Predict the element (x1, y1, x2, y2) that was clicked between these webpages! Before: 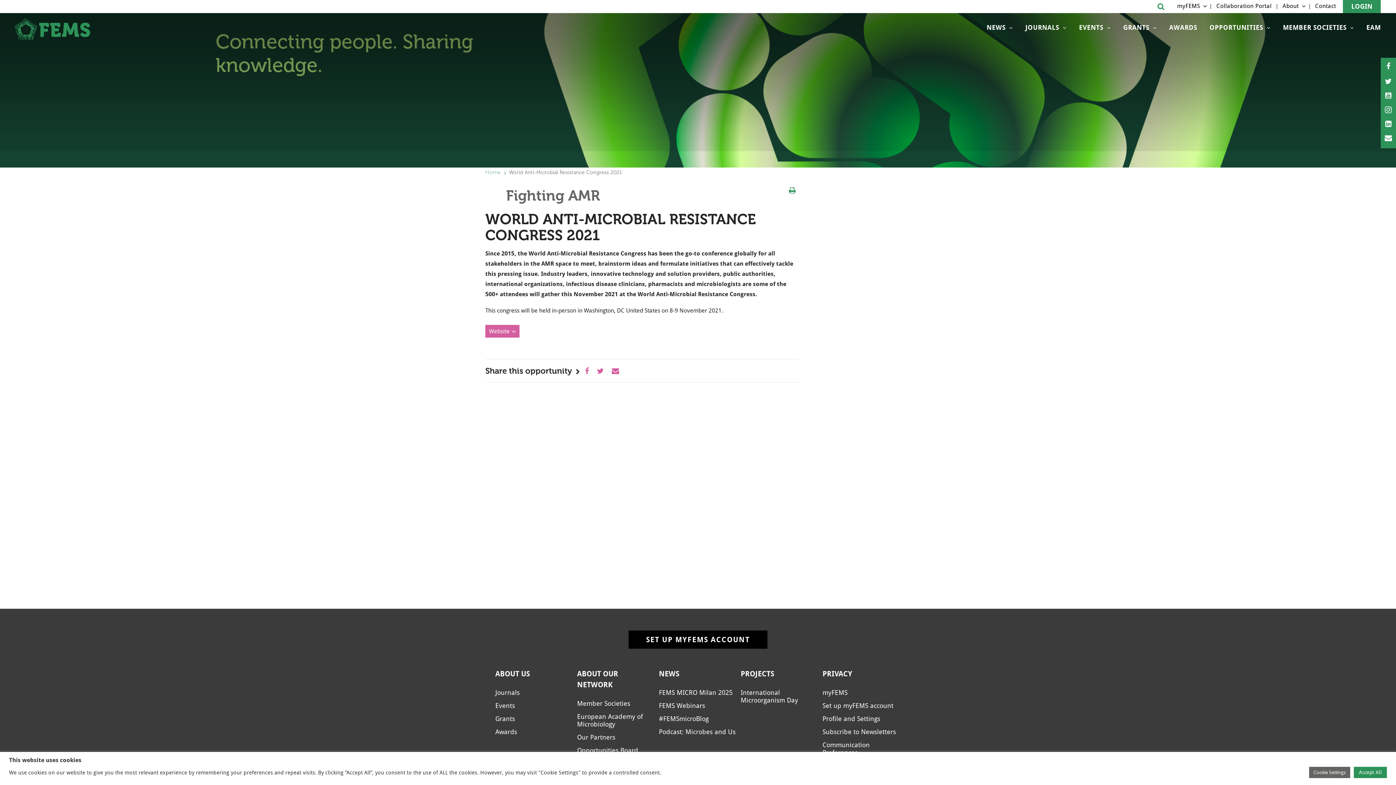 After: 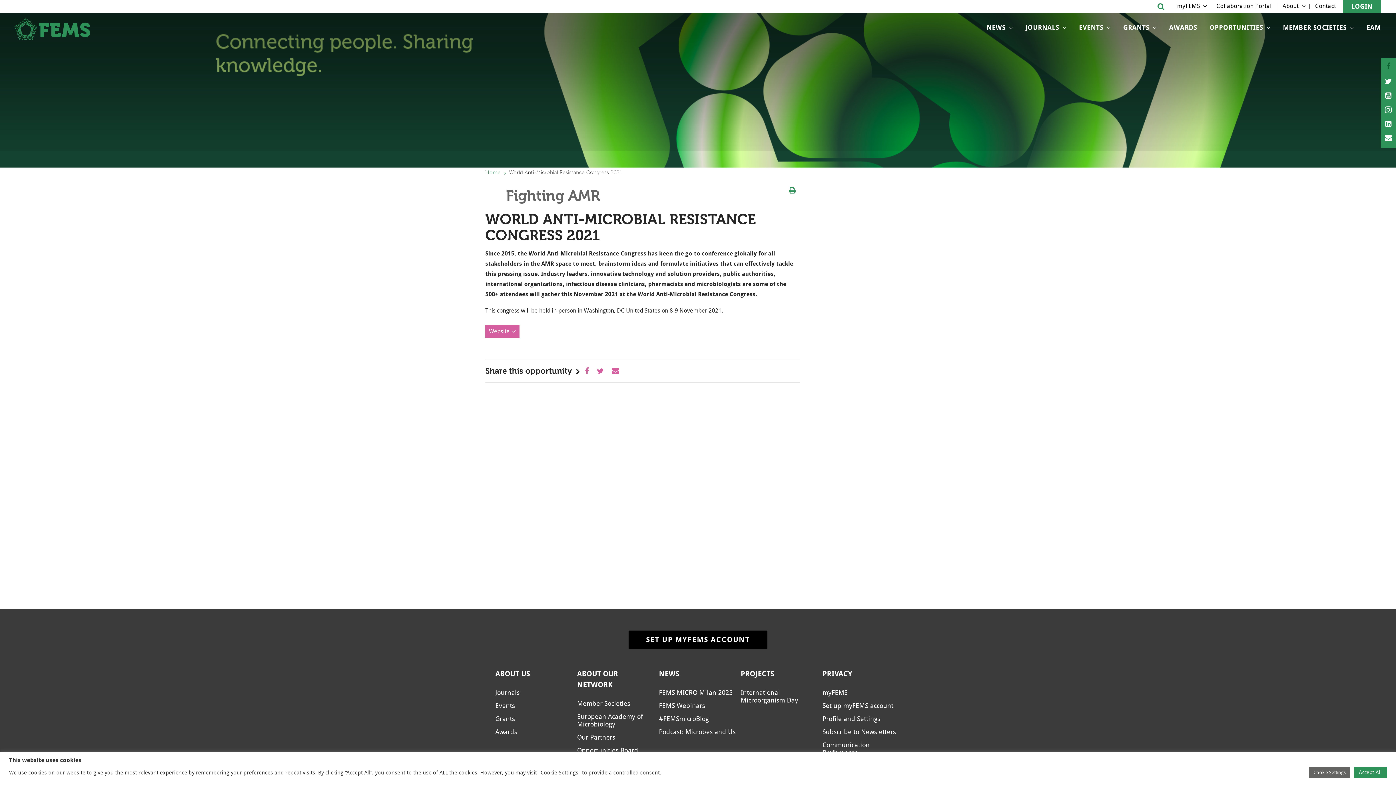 Action: bbox: (1383, 59, 1394, 71)